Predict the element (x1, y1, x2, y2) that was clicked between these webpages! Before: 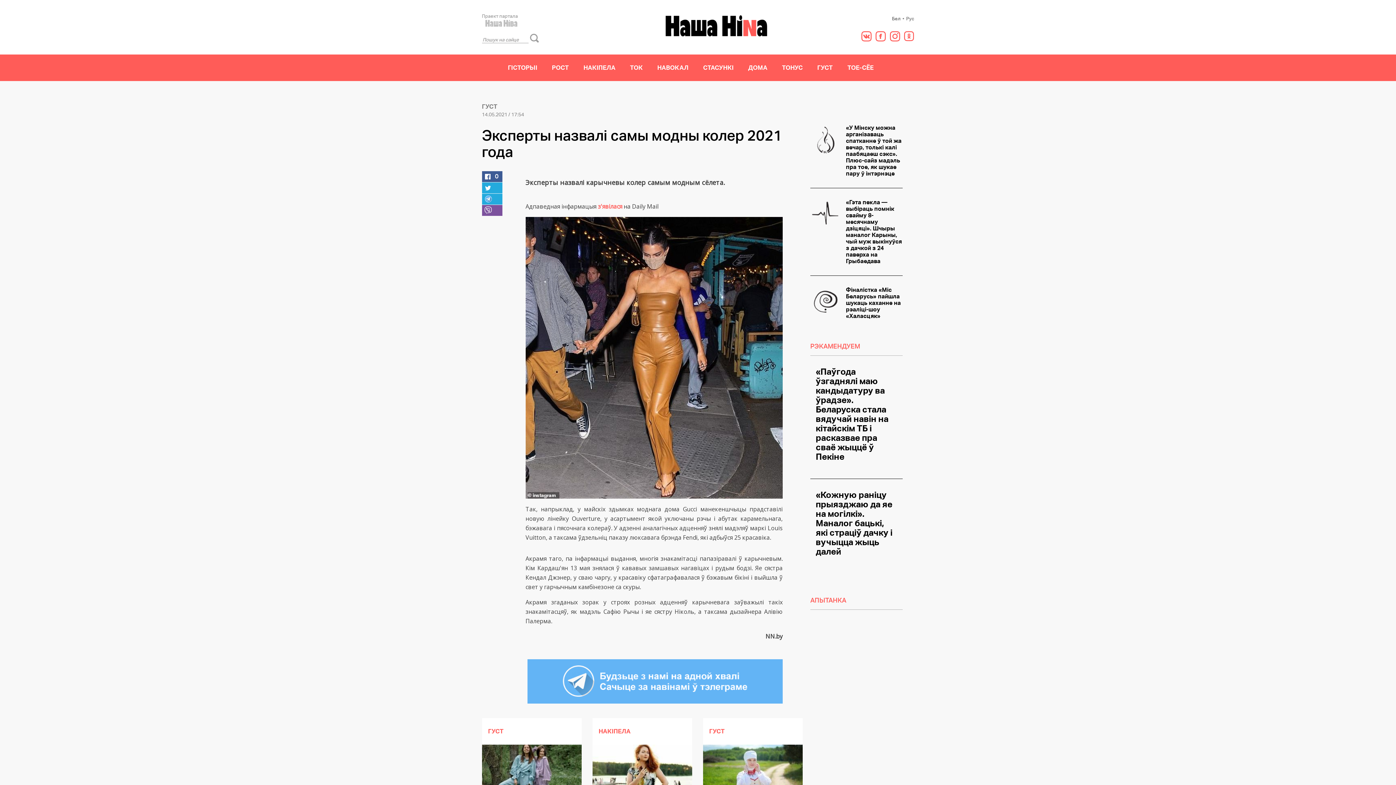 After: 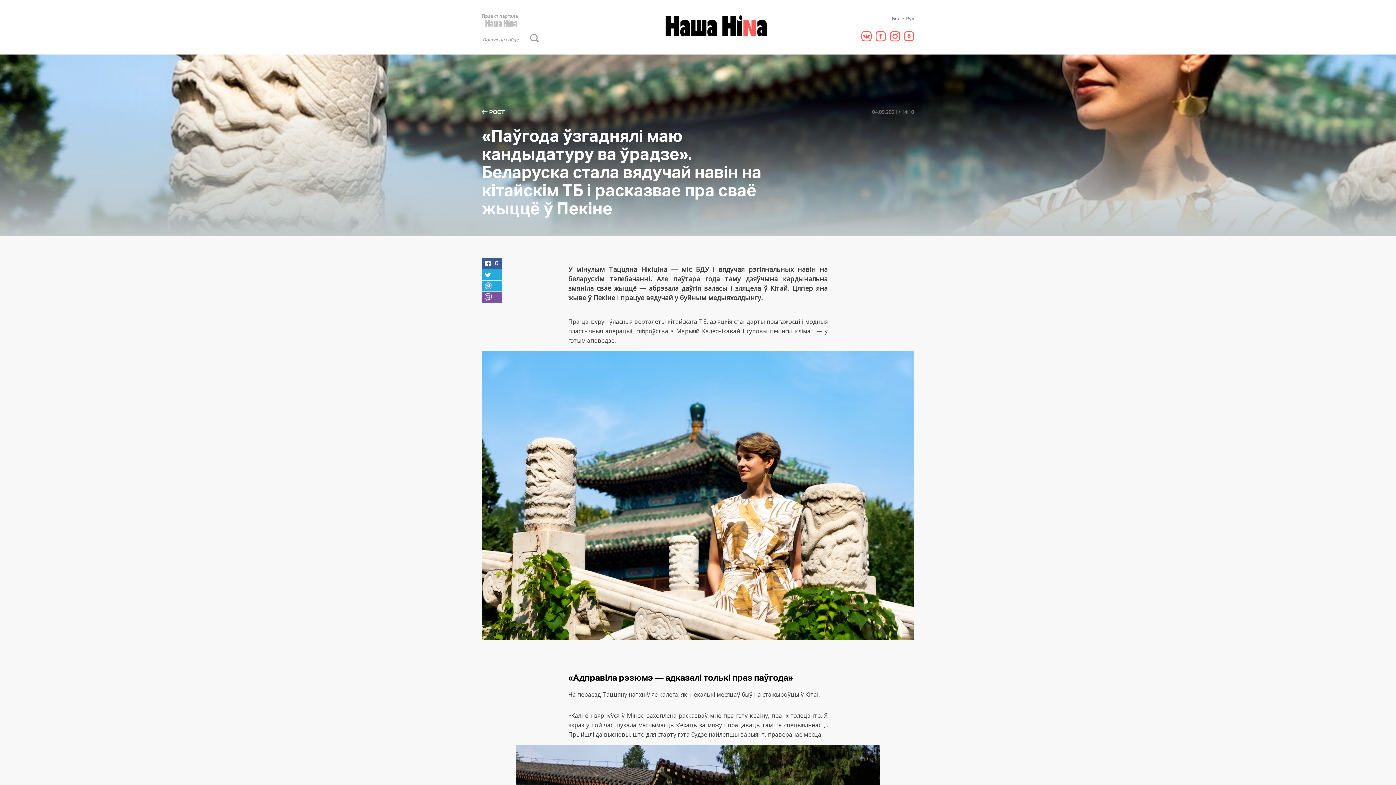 Action: label: «Паўгода ўзгаднялі маю кандыдатуру ва ўрадзе». Беларуска стала вядучай навін на кітайскім ТБ і расказвае пра сваё жыццё ў Пекіне bbox: (815, 369, 888, 461)